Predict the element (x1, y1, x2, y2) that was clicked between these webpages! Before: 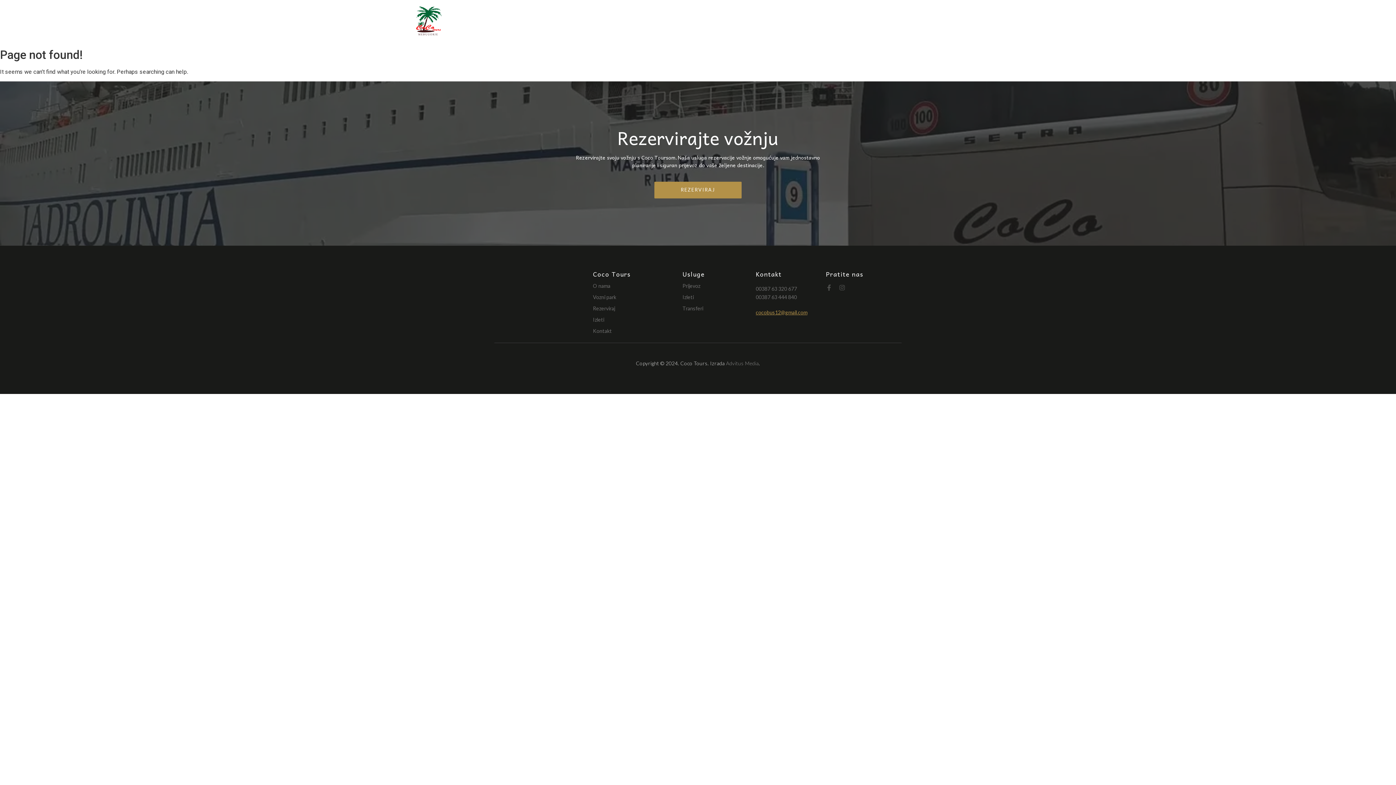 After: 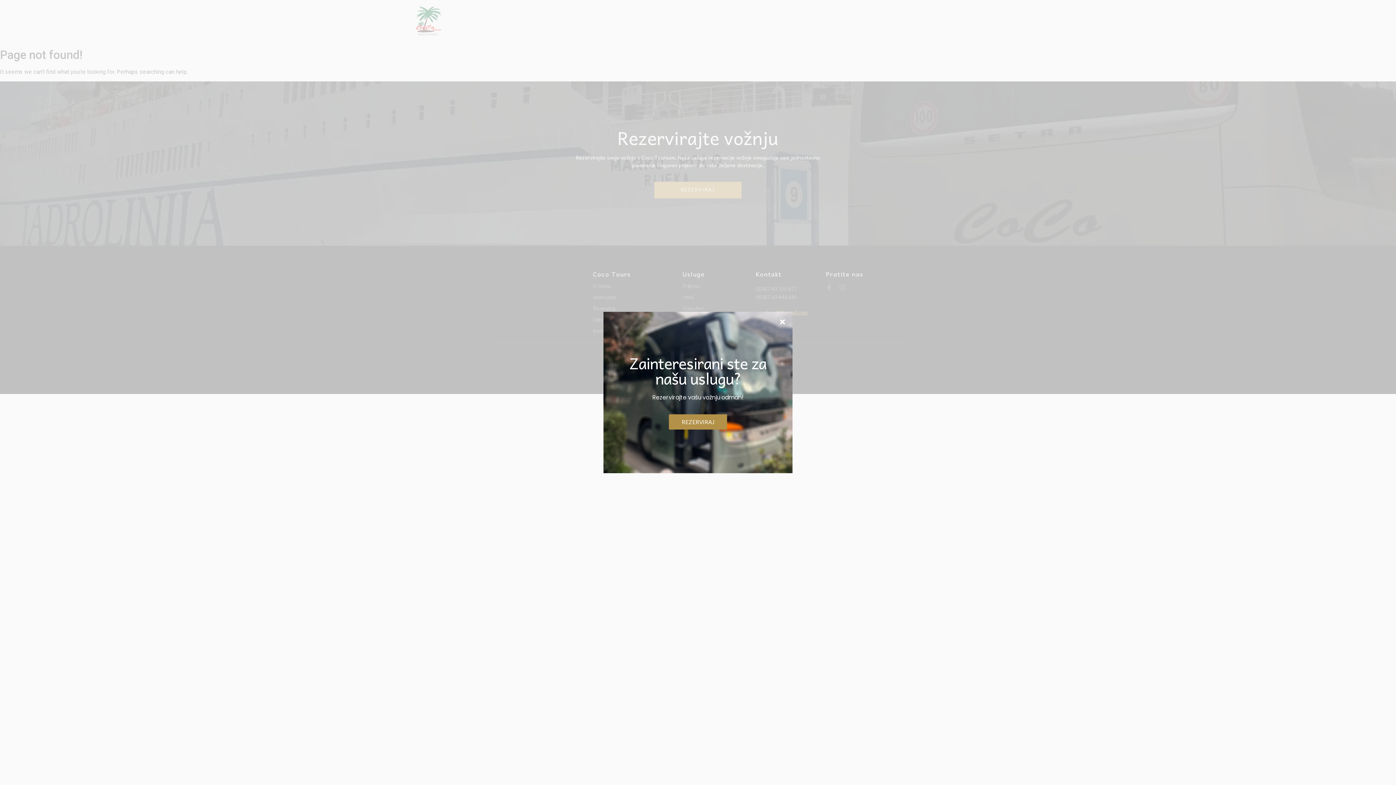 Action: label: Prijevoz bbox: (682, 282, 700, 289)